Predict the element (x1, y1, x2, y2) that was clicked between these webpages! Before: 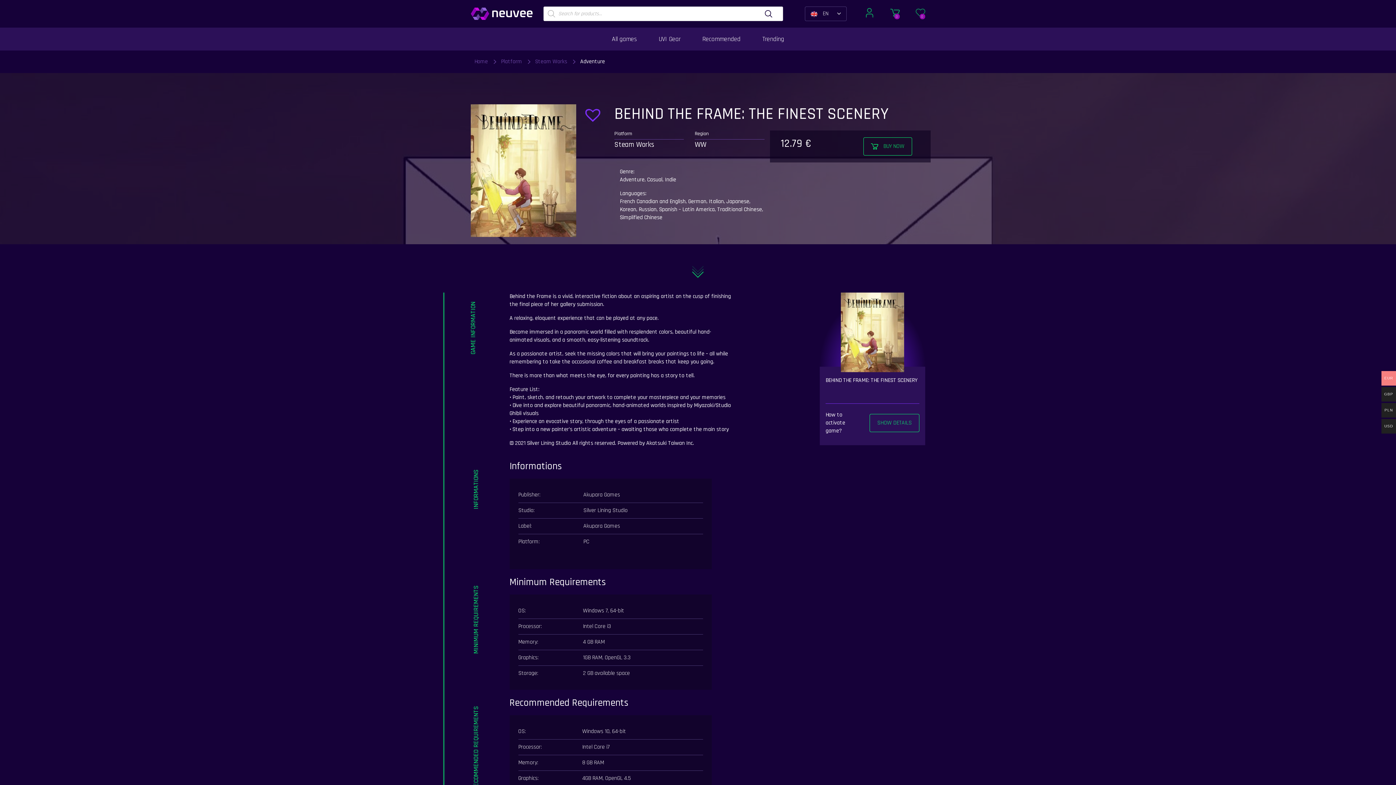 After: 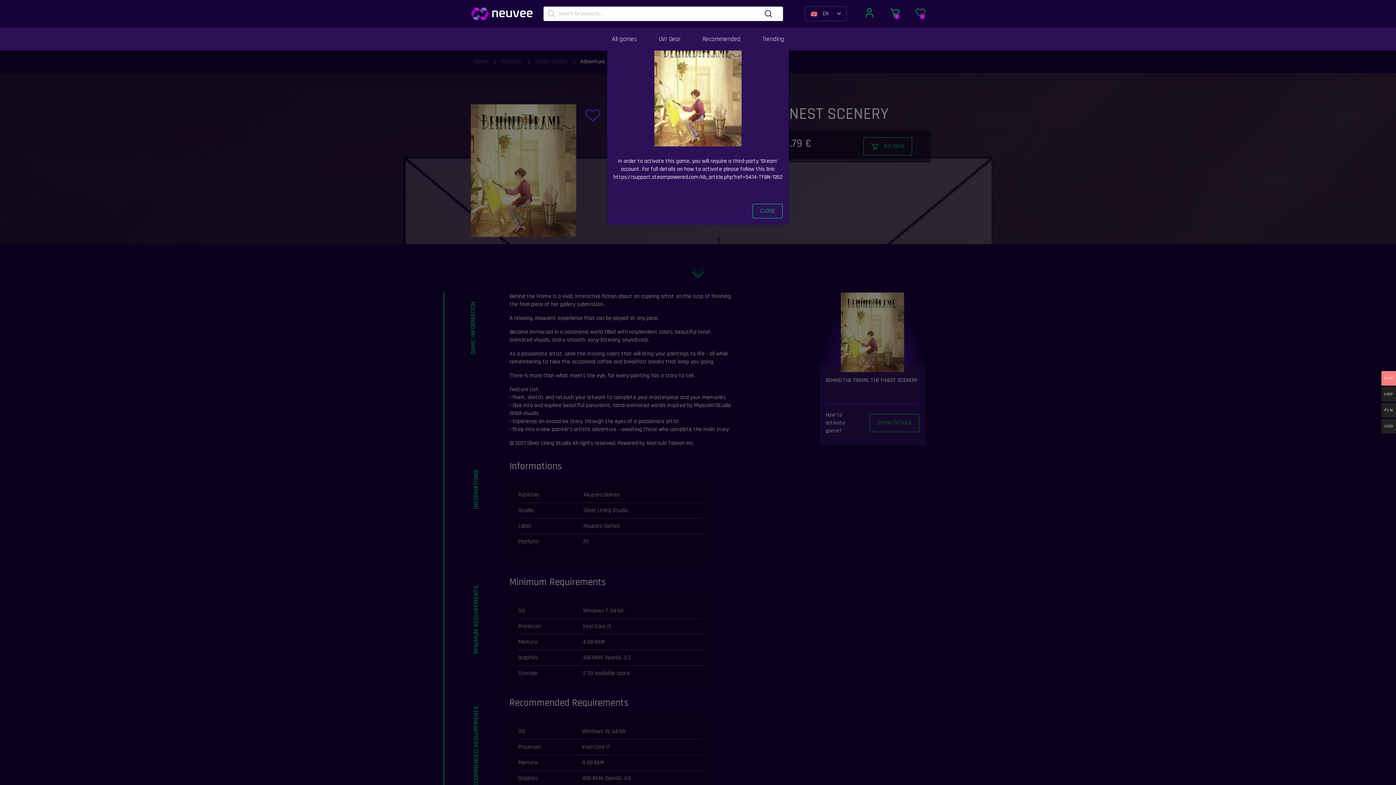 Action: label: SHOW DETAILS bbox: (869, 414, 919, 432)